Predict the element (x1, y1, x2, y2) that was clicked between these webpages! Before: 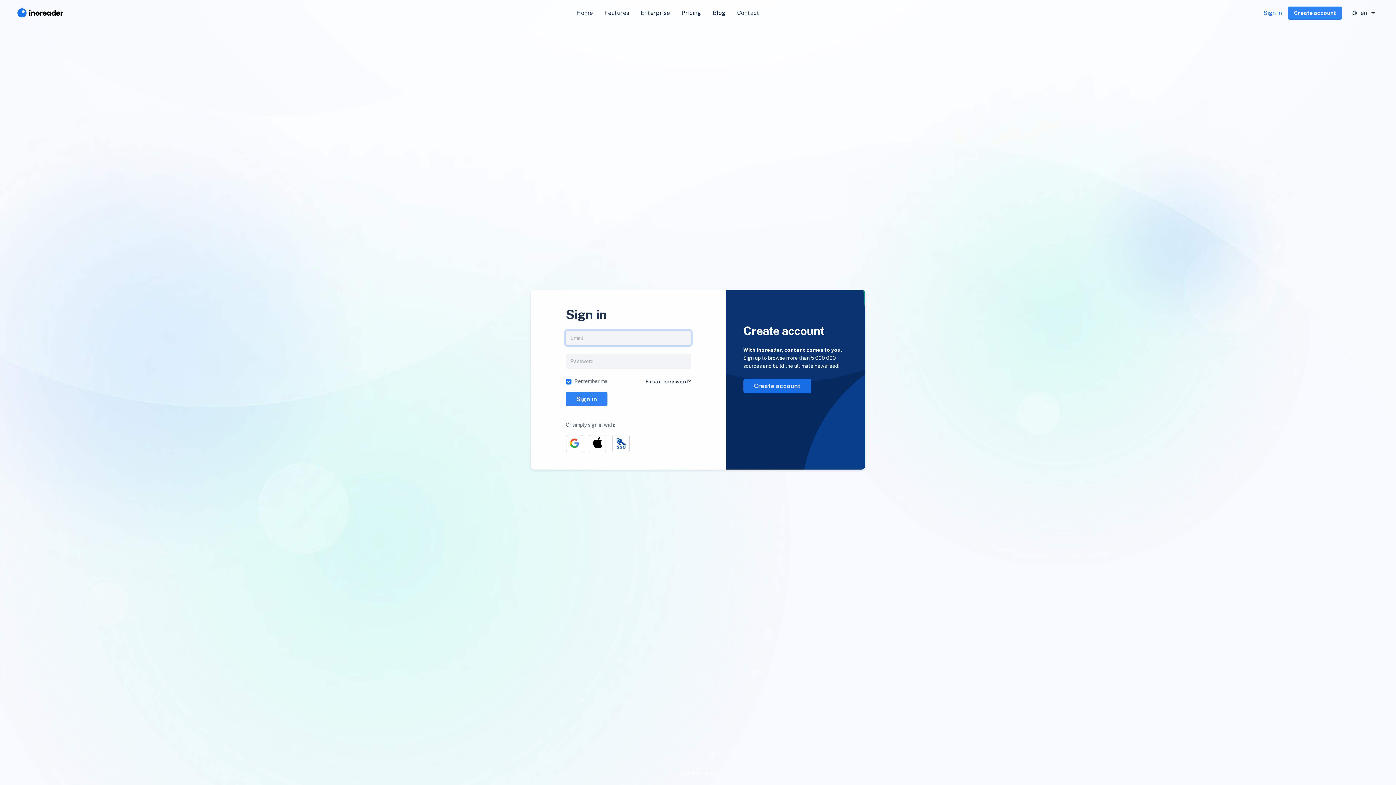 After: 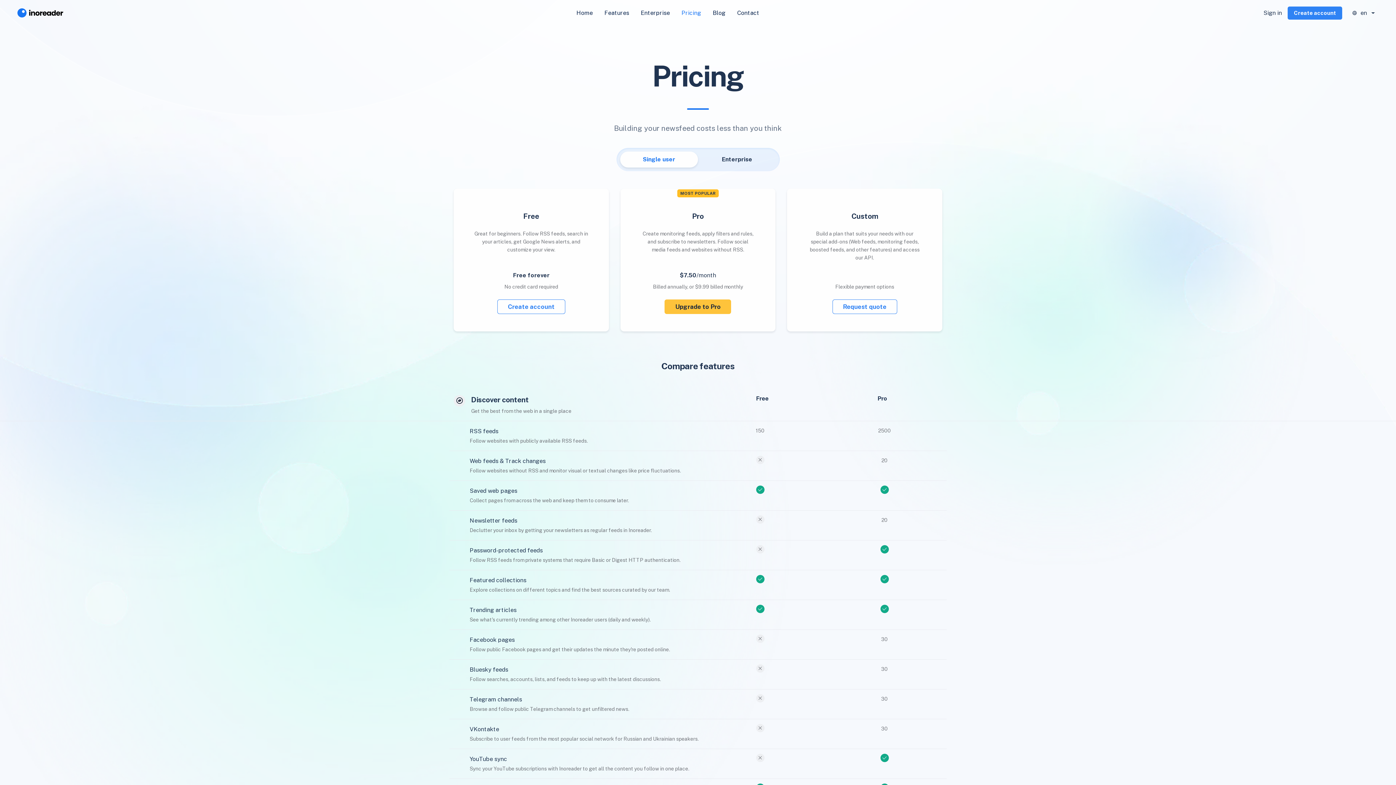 Action: label: Pricing bbox: (675, 5, 707, 20)